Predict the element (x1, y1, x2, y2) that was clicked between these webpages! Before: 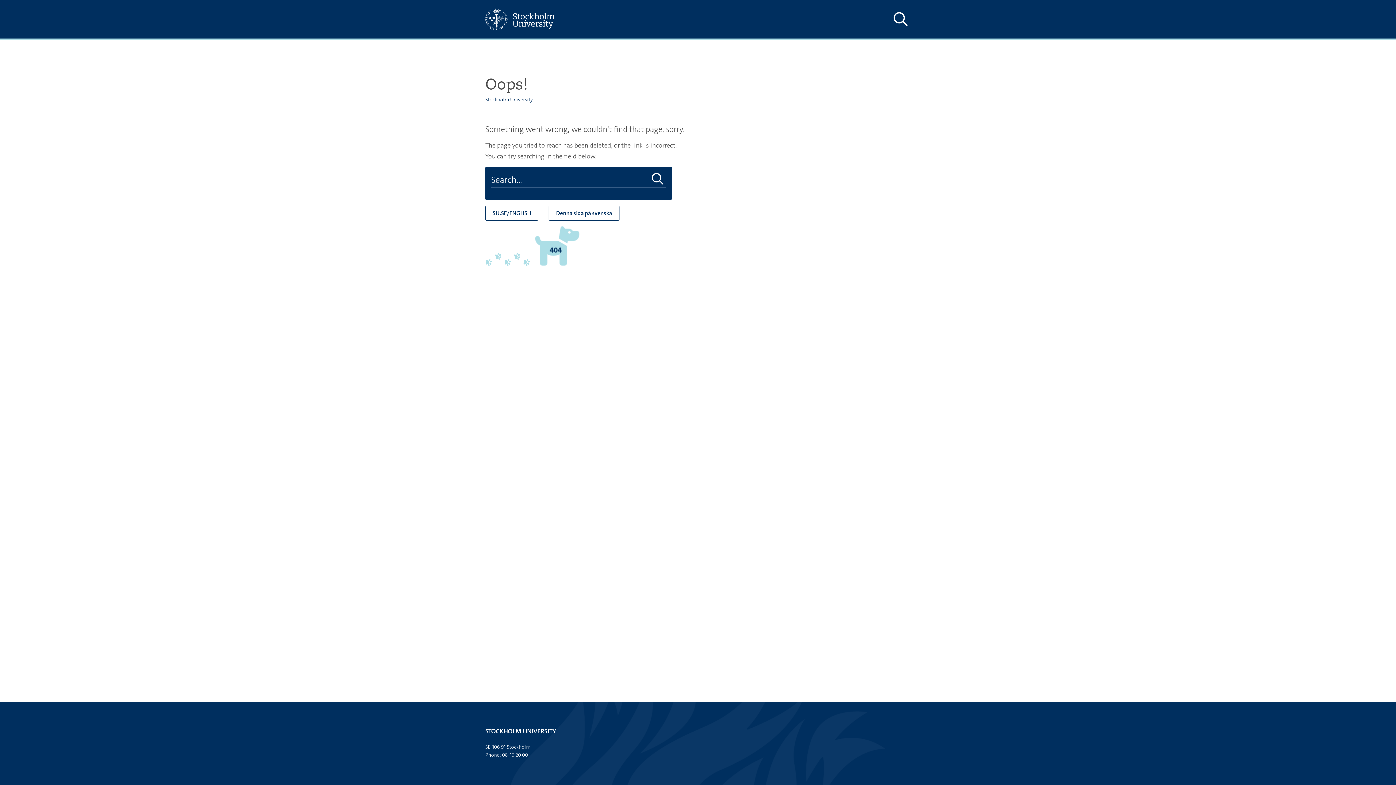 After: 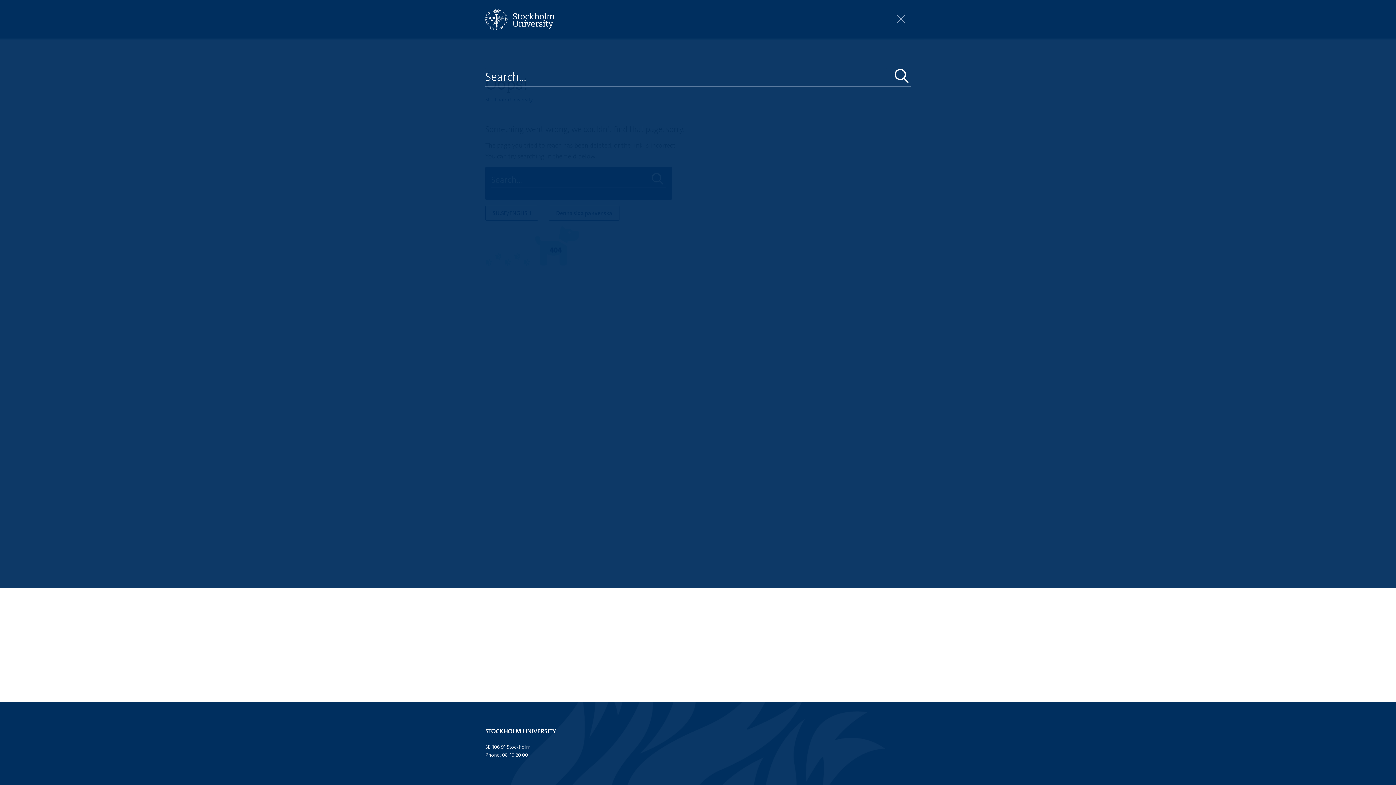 Action: label: Show and hide search site bbox: (890, 10, 910, 28)